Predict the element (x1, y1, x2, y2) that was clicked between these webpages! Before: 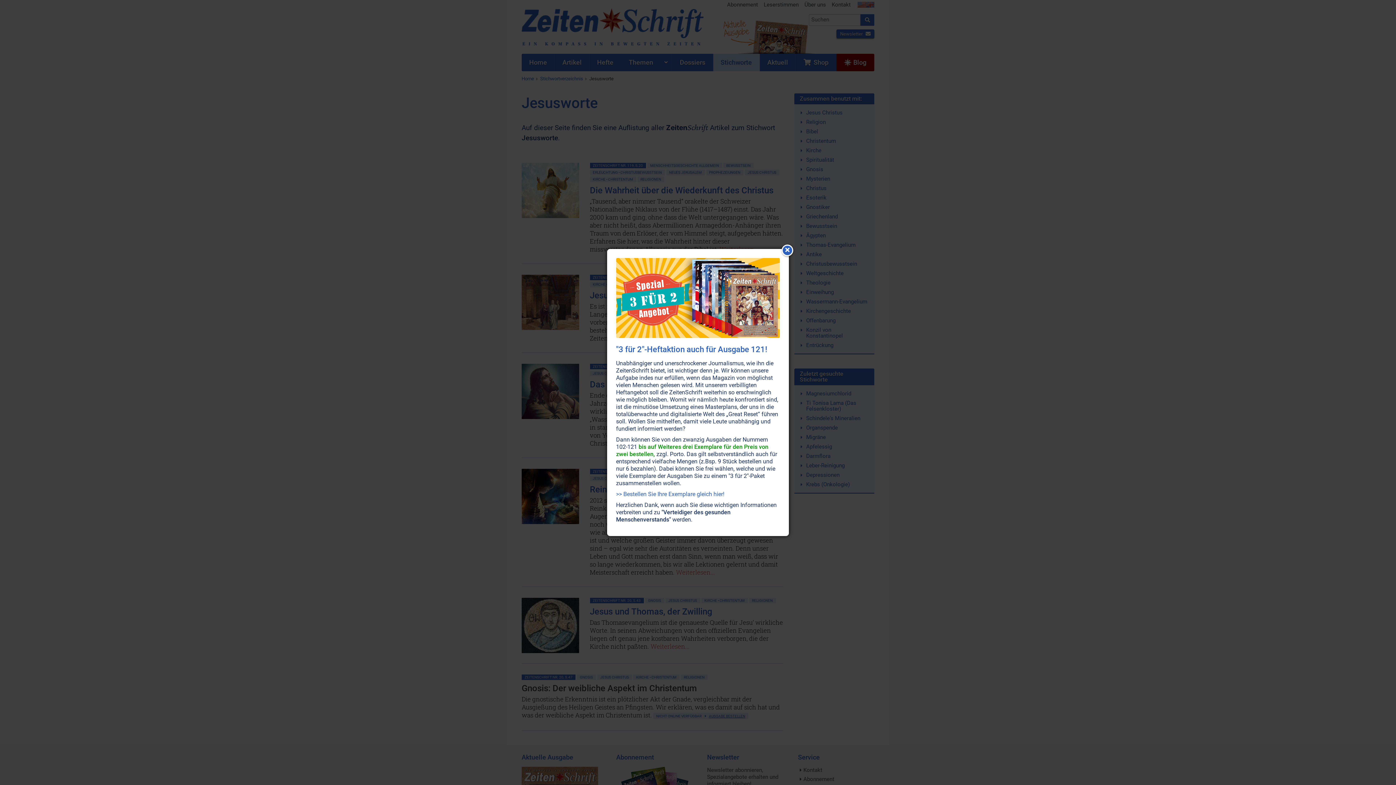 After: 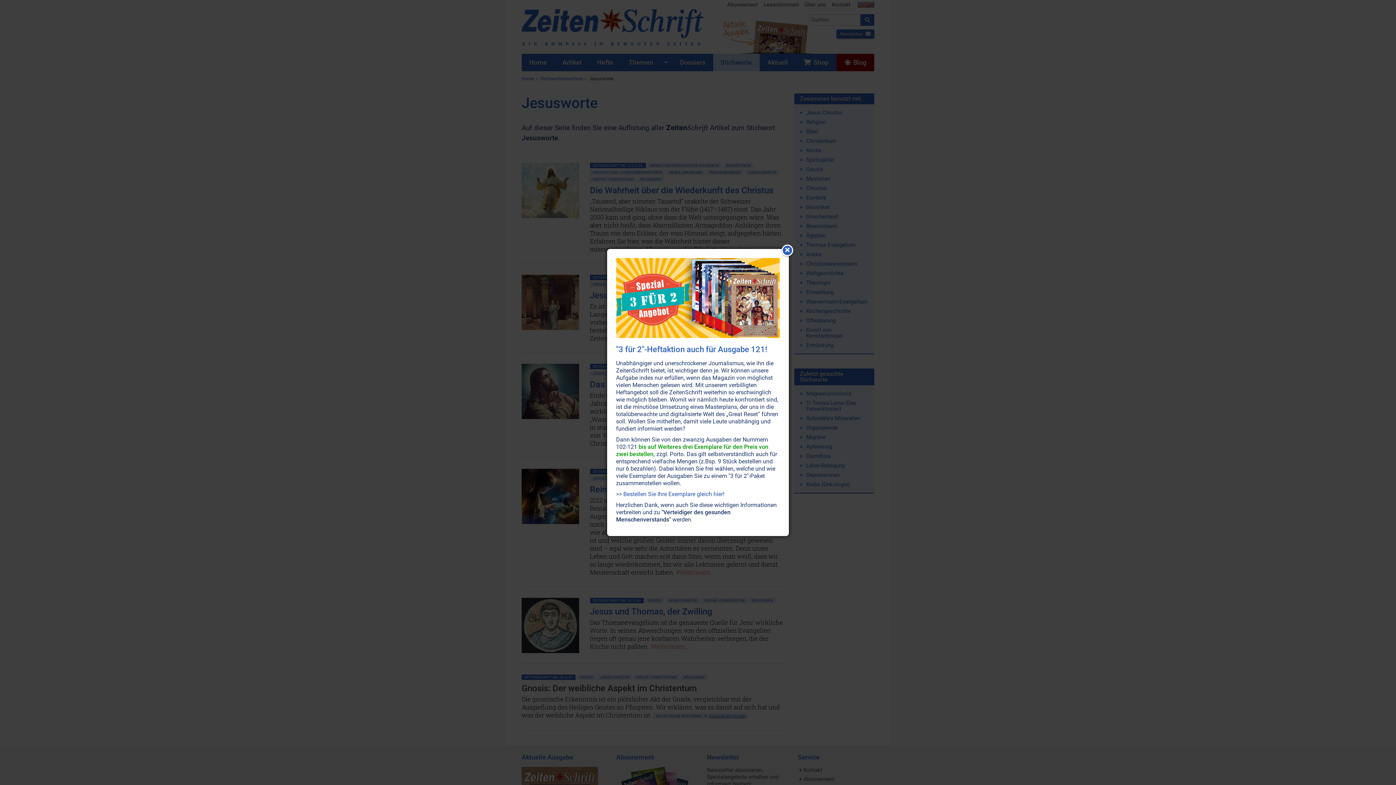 Action: bbox: (616, 490, 724, 497) label: >> Bestellen Sie Ihre Exemplare gleich hier!